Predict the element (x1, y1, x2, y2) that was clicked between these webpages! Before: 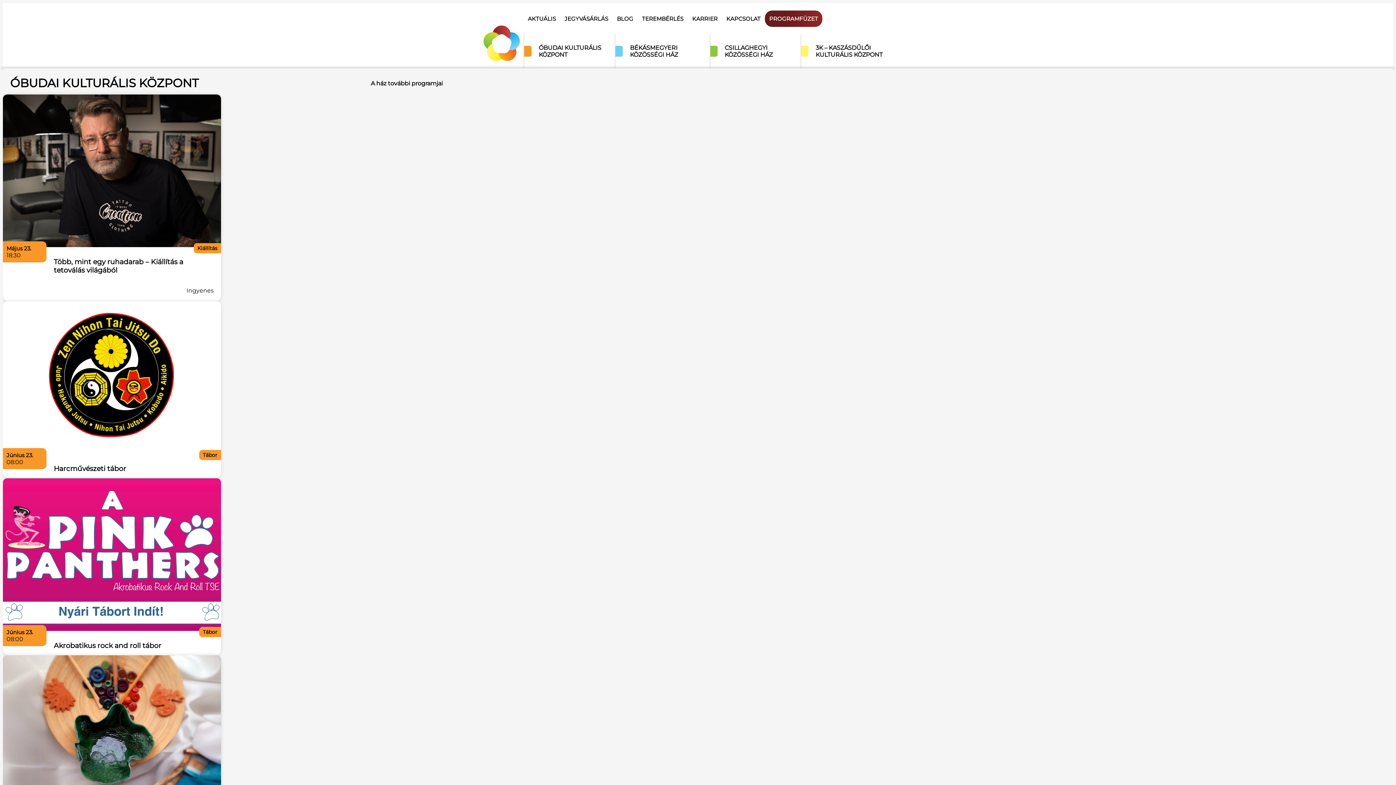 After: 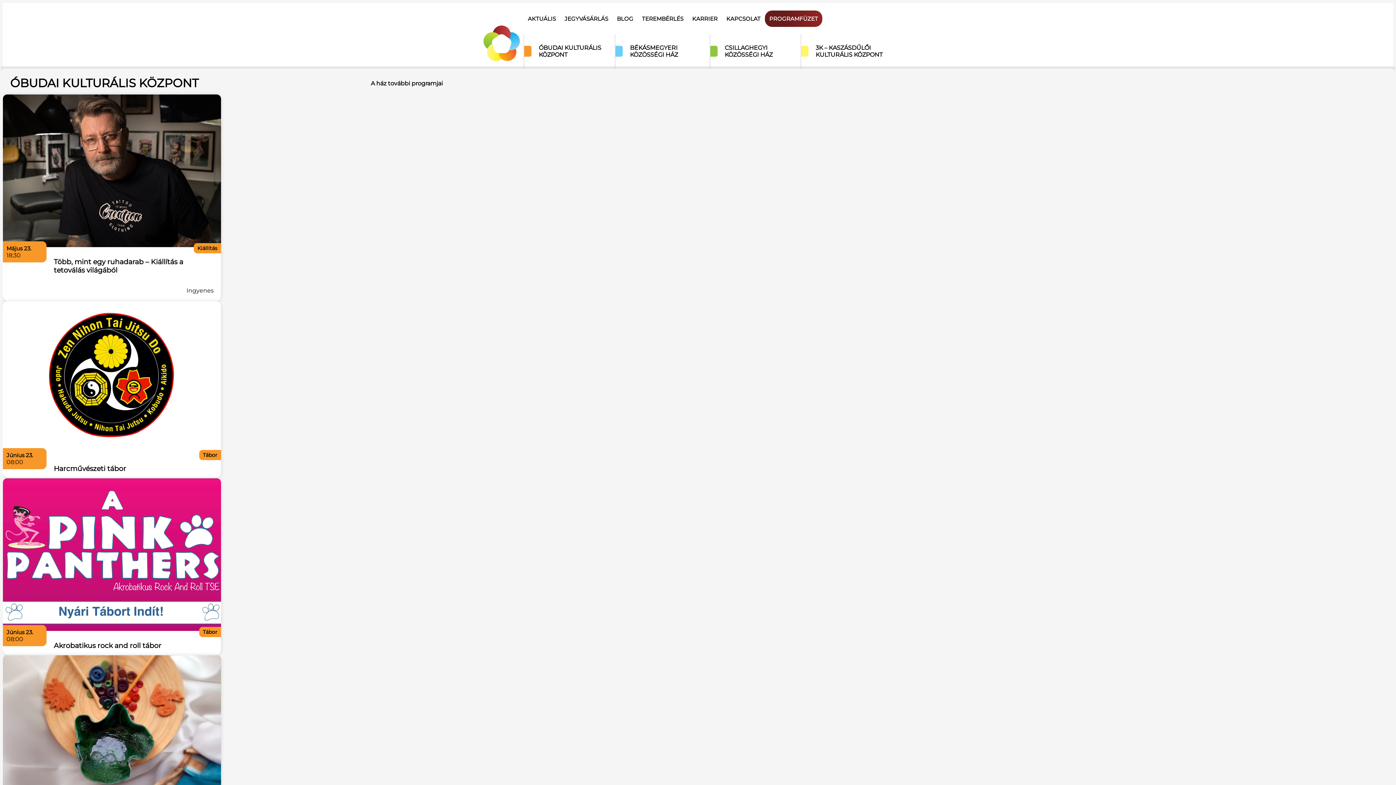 Action: bbox: (483, 25, 520, 61)